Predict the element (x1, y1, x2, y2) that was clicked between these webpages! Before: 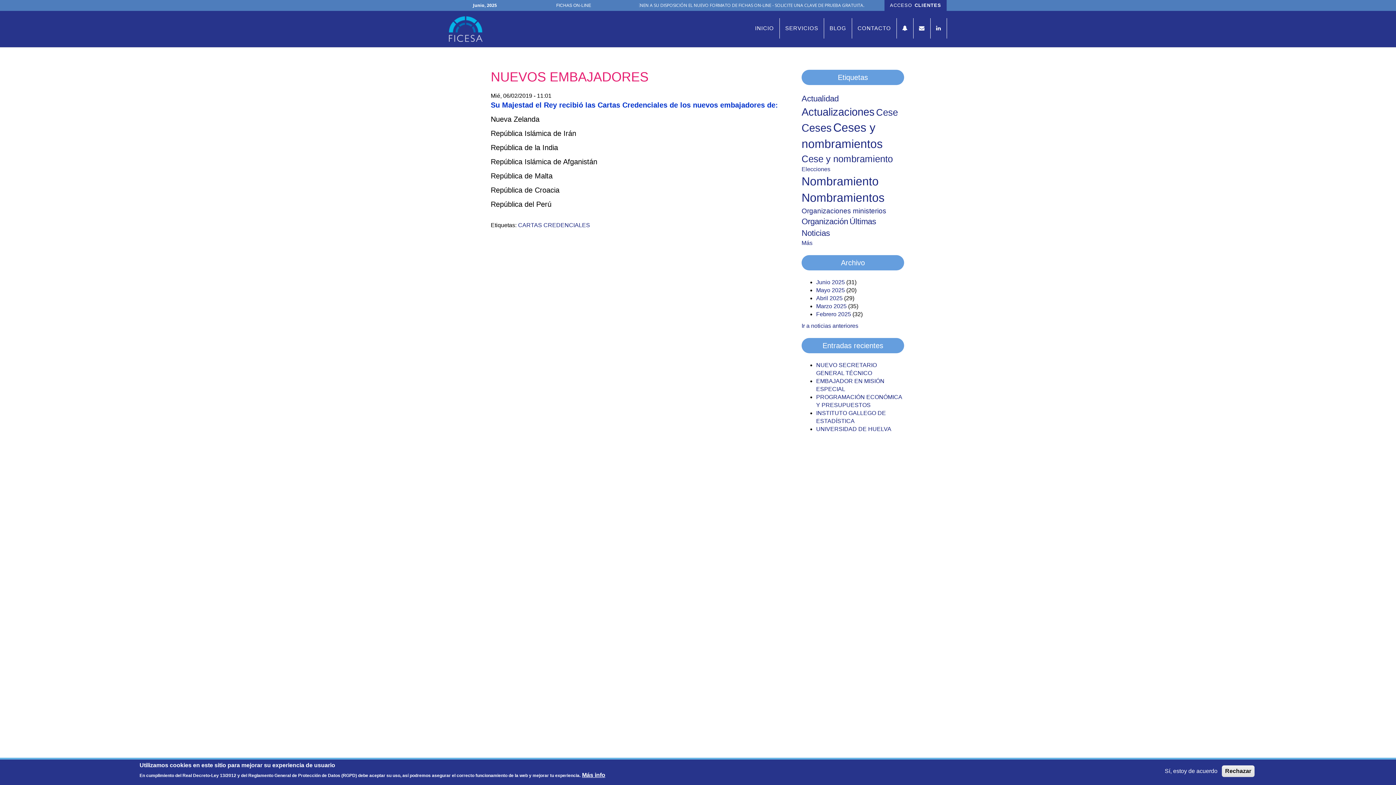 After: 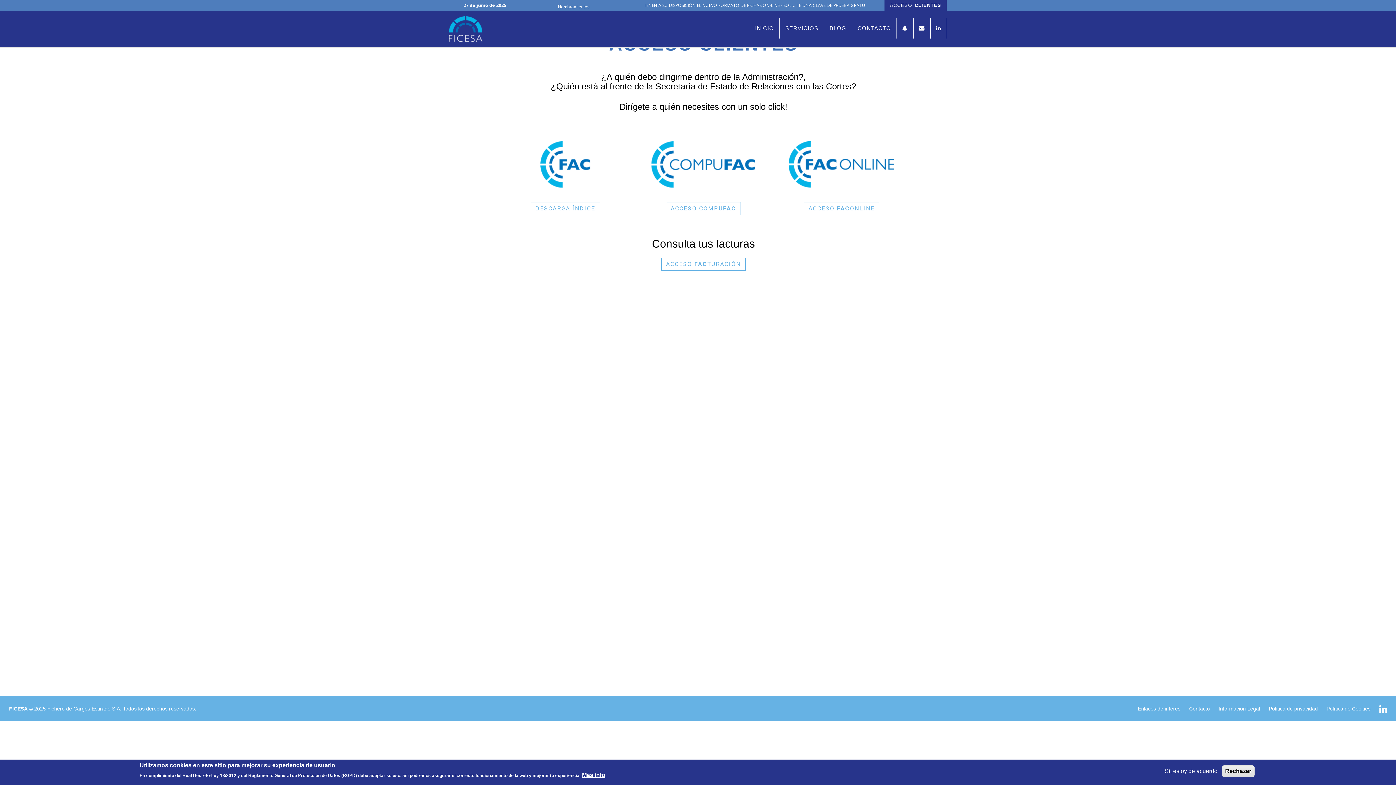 Action: label: ACCESO
CLIENTES bbox: (884, 0, 947, 10)